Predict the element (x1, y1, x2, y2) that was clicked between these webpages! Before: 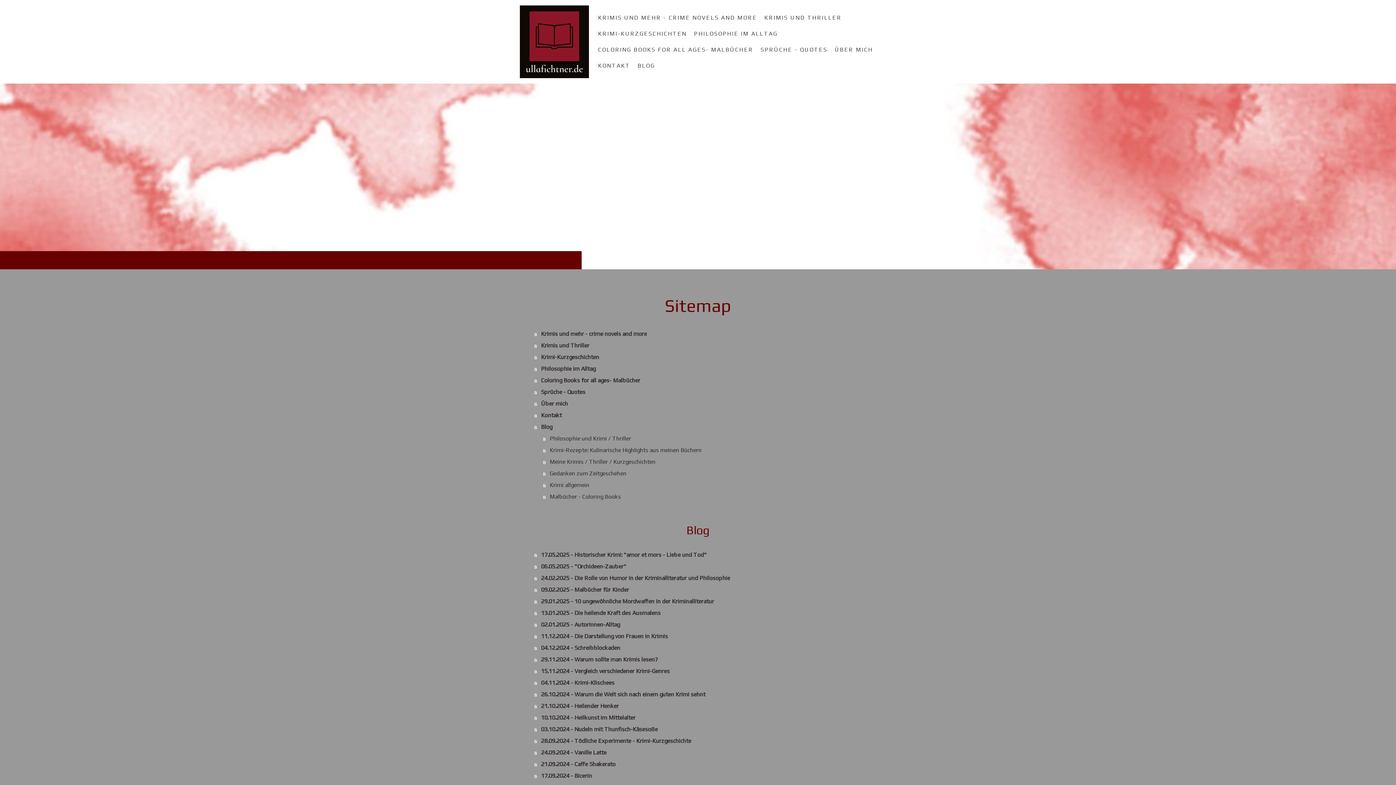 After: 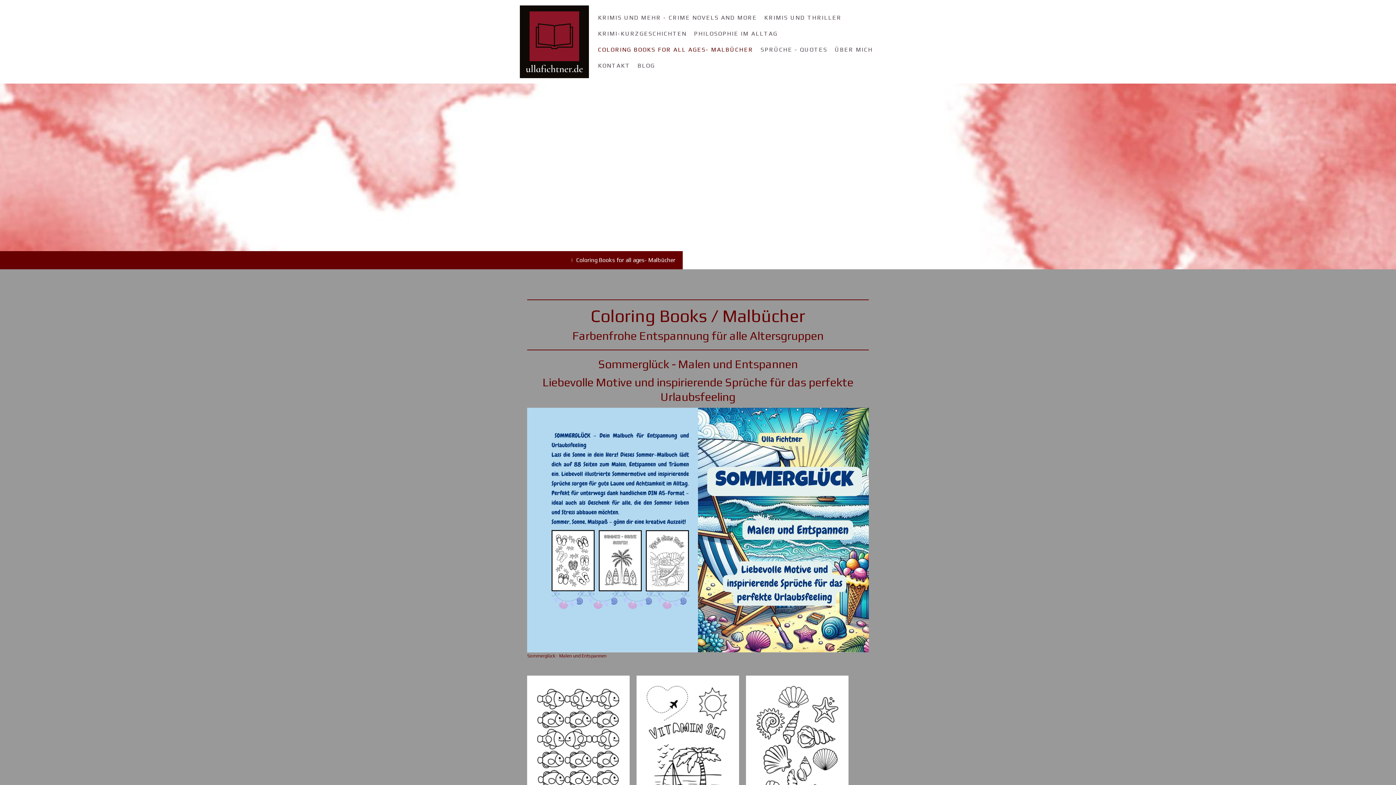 Action: bbox: (594, 41, 757, 57) label: COLORING BOOKS FOR ALL AGES- MALBÜCHER